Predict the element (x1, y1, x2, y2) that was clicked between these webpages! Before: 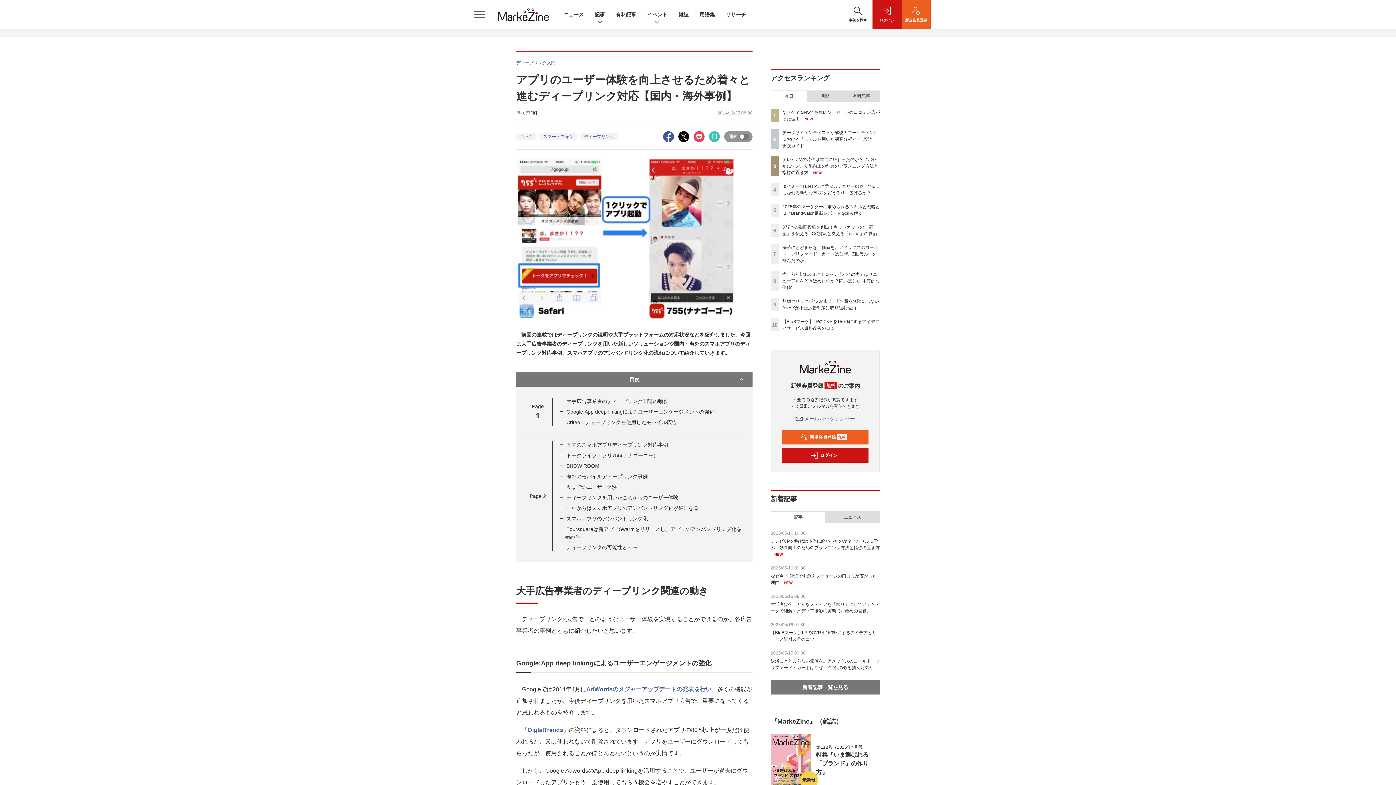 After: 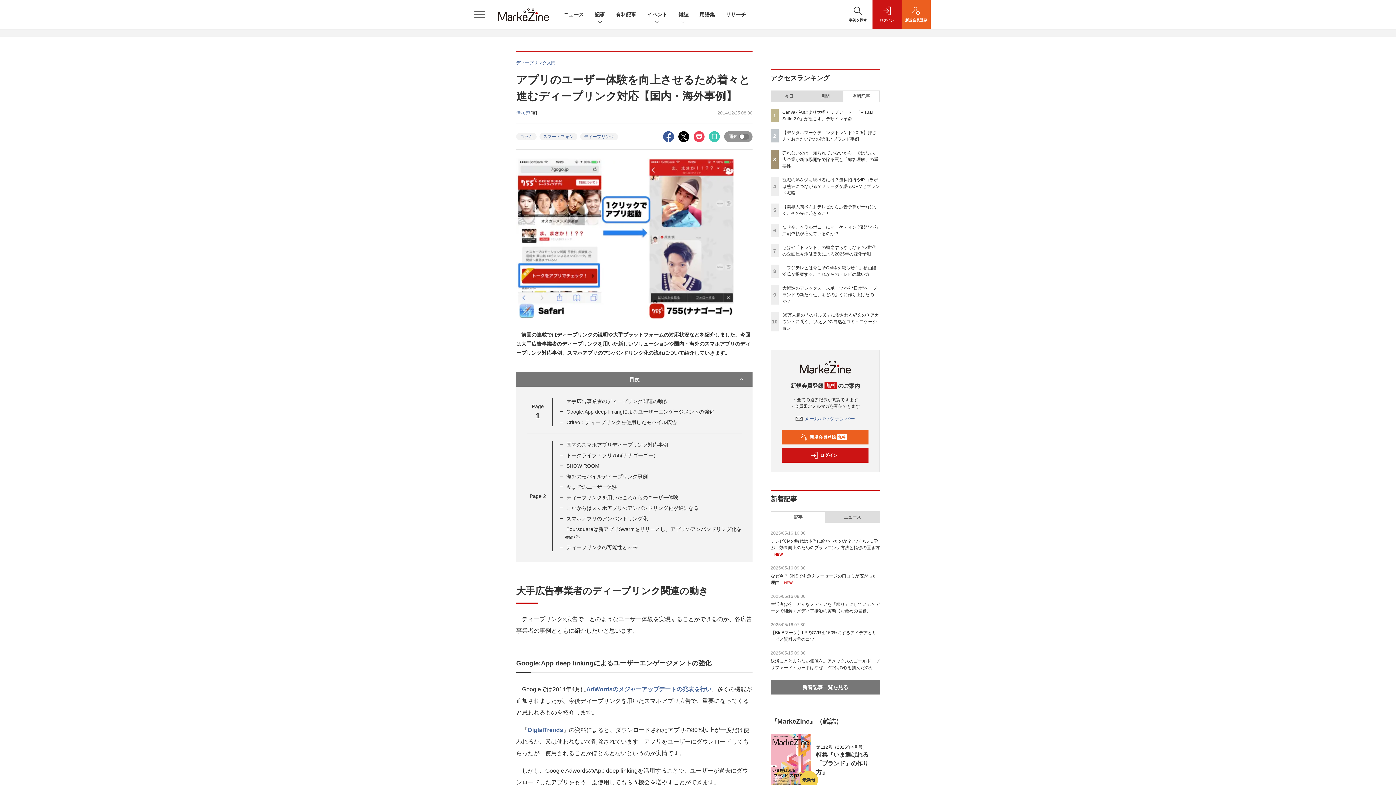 Action: label: 有料記事 bbox: (843, 90, 879, 101)